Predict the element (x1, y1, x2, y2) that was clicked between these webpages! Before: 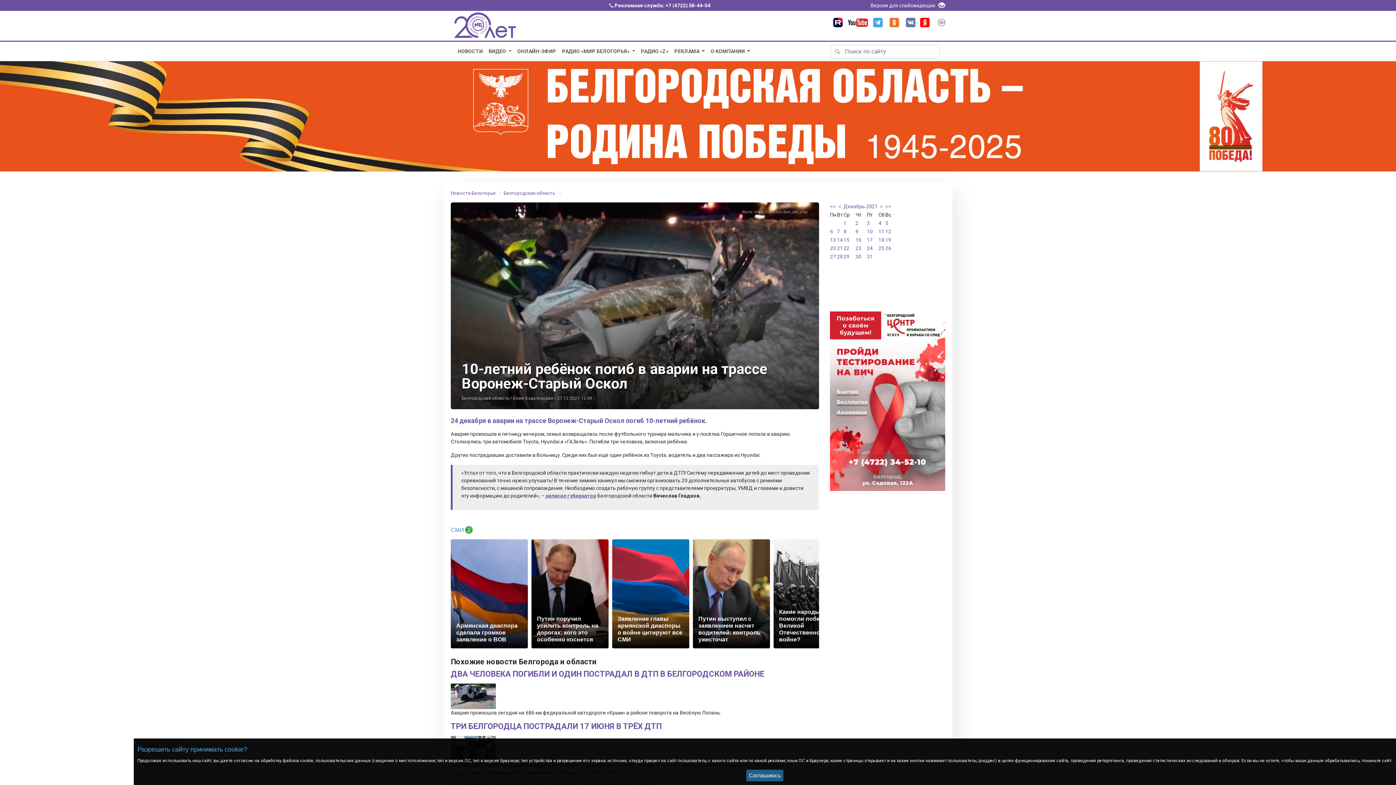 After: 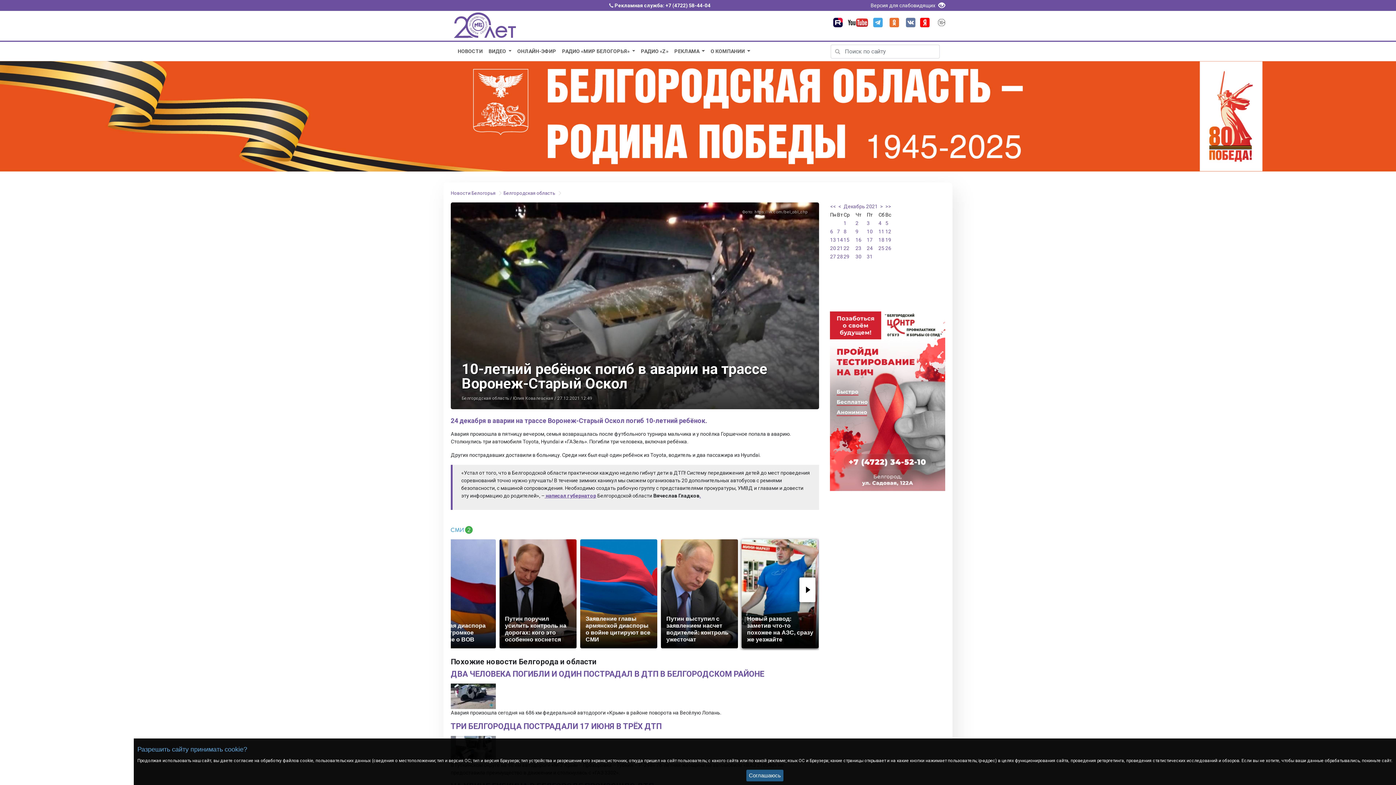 Action: bbox: (773, 539, 850, 648) label: Какие народы помогли победить в Великой Отечественной войне?